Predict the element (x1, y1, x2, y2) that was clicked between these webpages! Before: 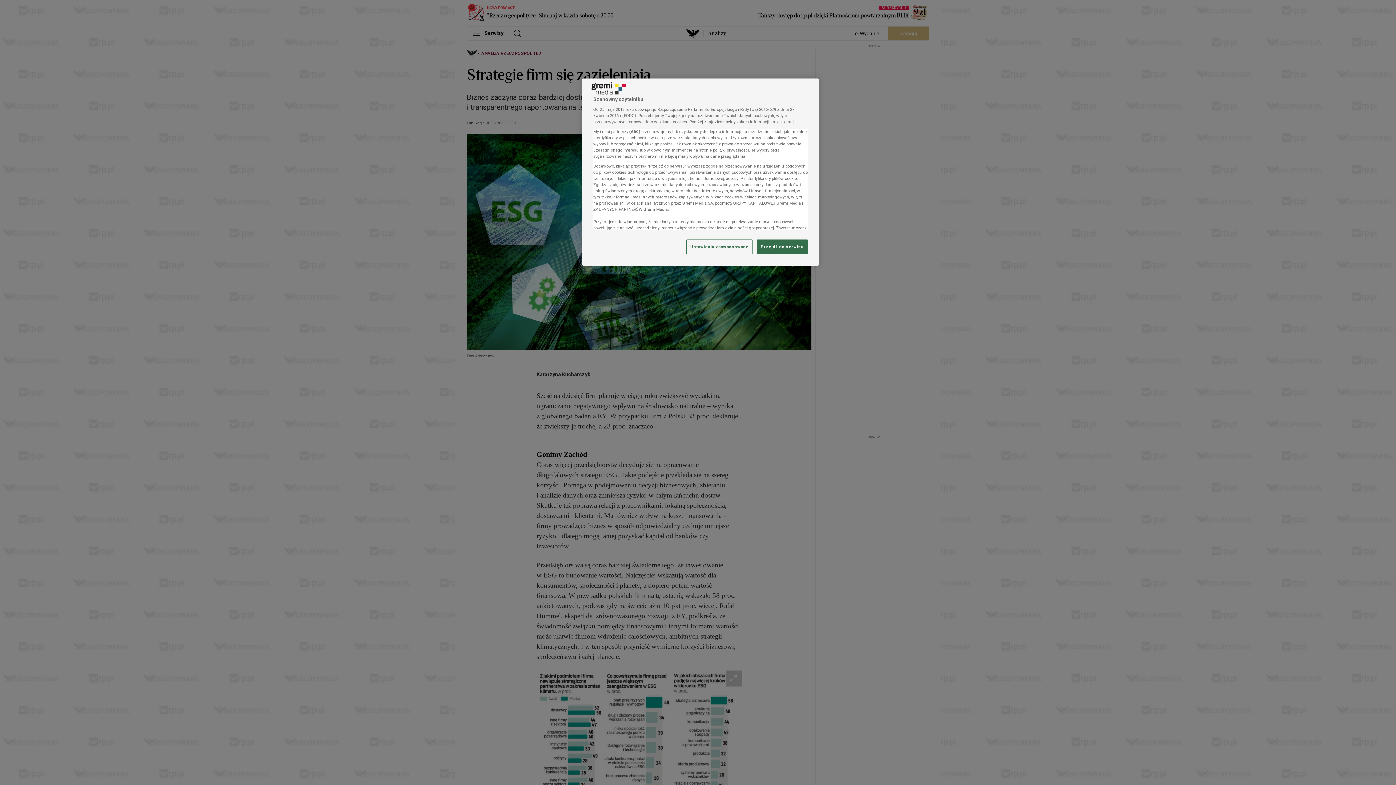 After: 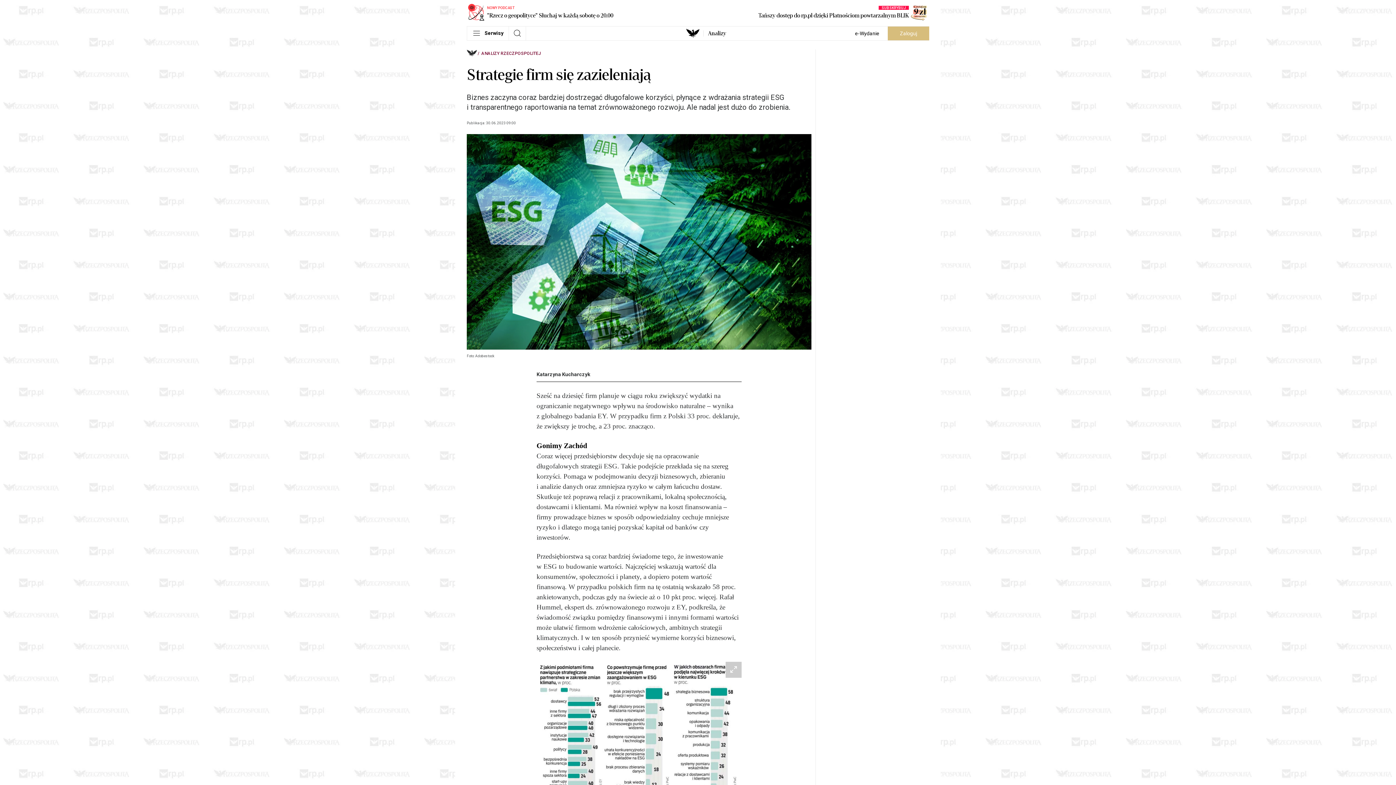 Action: label: Przejdź do serwisu bbox: (757, 239, 808, 254)